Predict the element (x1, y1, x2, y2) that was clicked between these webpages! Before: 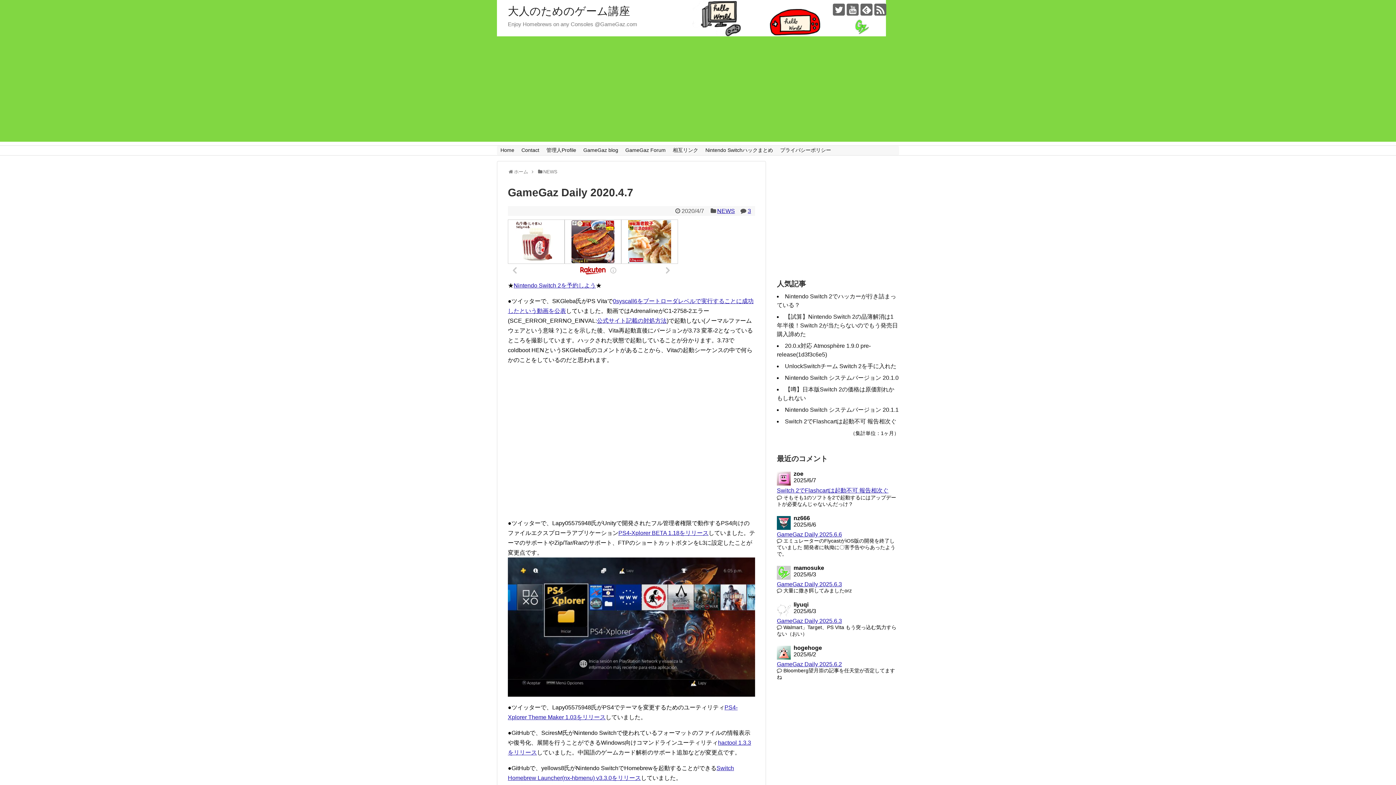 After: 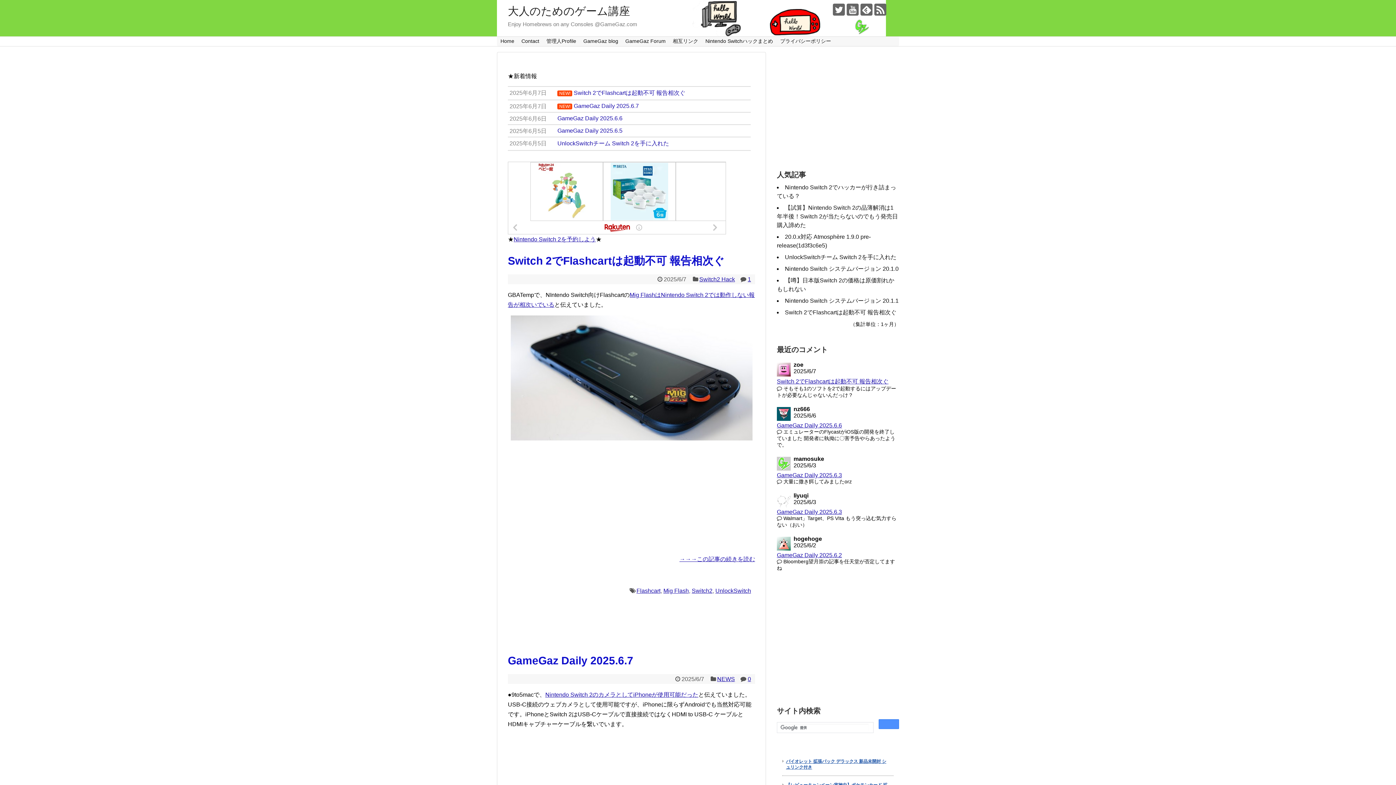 Action: label: Home bbox: (497, 145, 518, 154)